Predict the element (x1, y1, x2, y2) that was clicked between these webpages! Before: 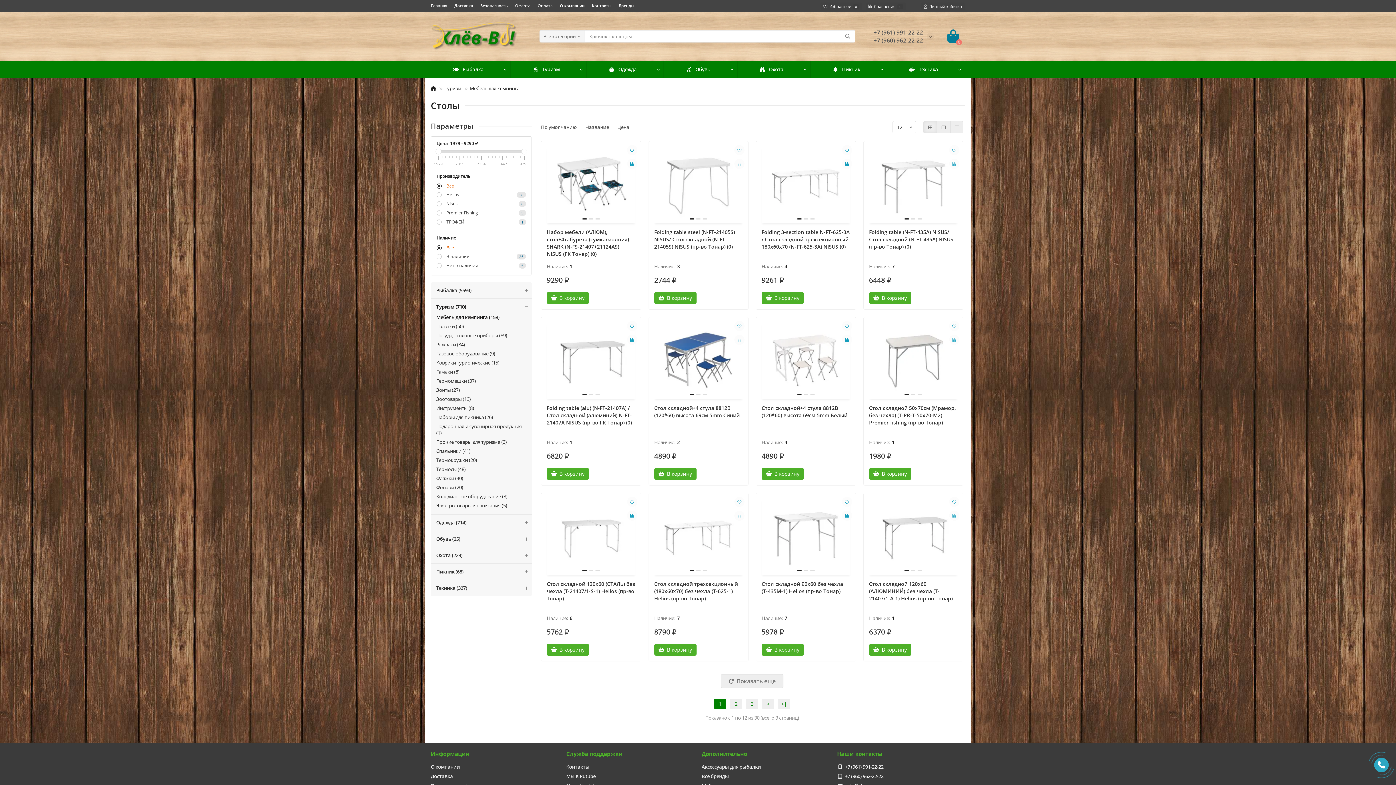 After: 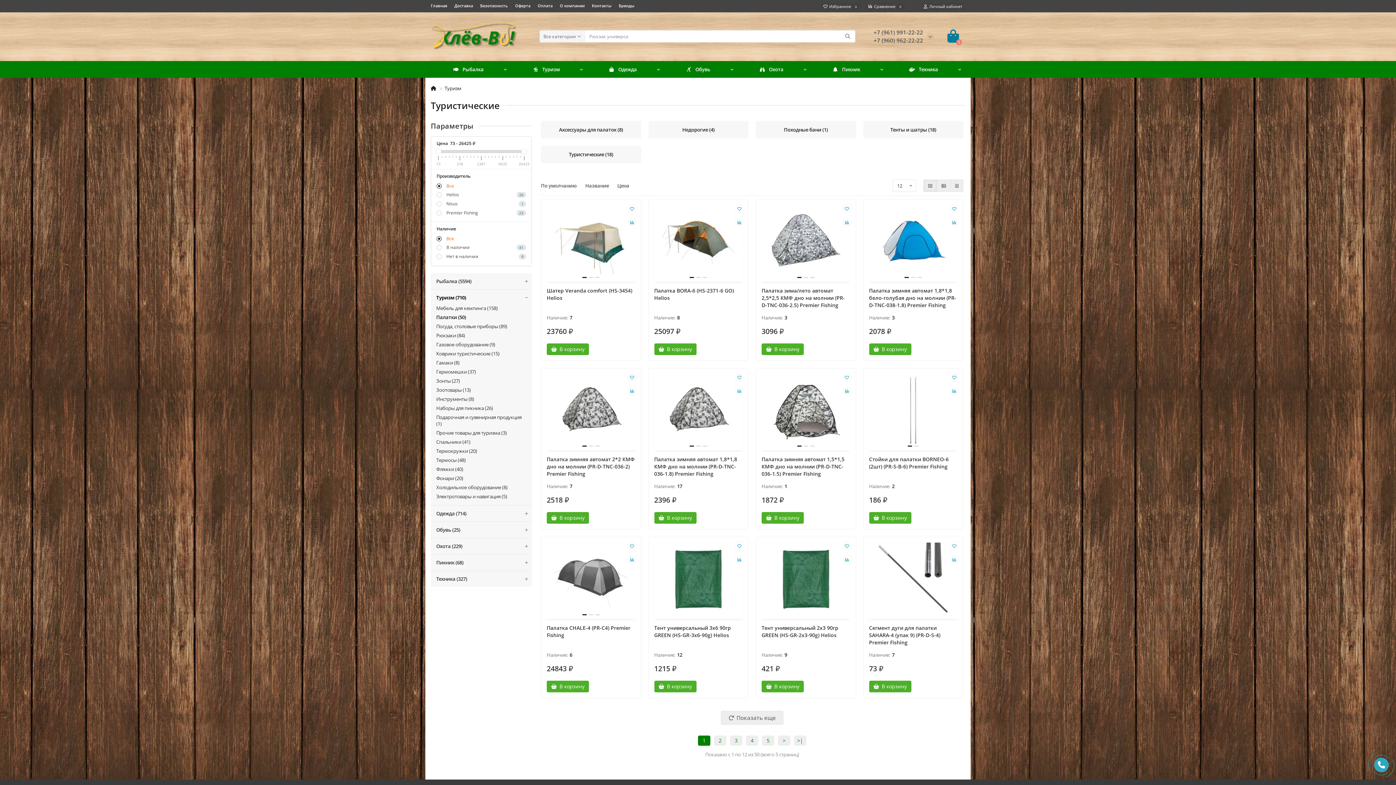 Action: bbox: (430, 323, 532, 332) label: Палатки (50)